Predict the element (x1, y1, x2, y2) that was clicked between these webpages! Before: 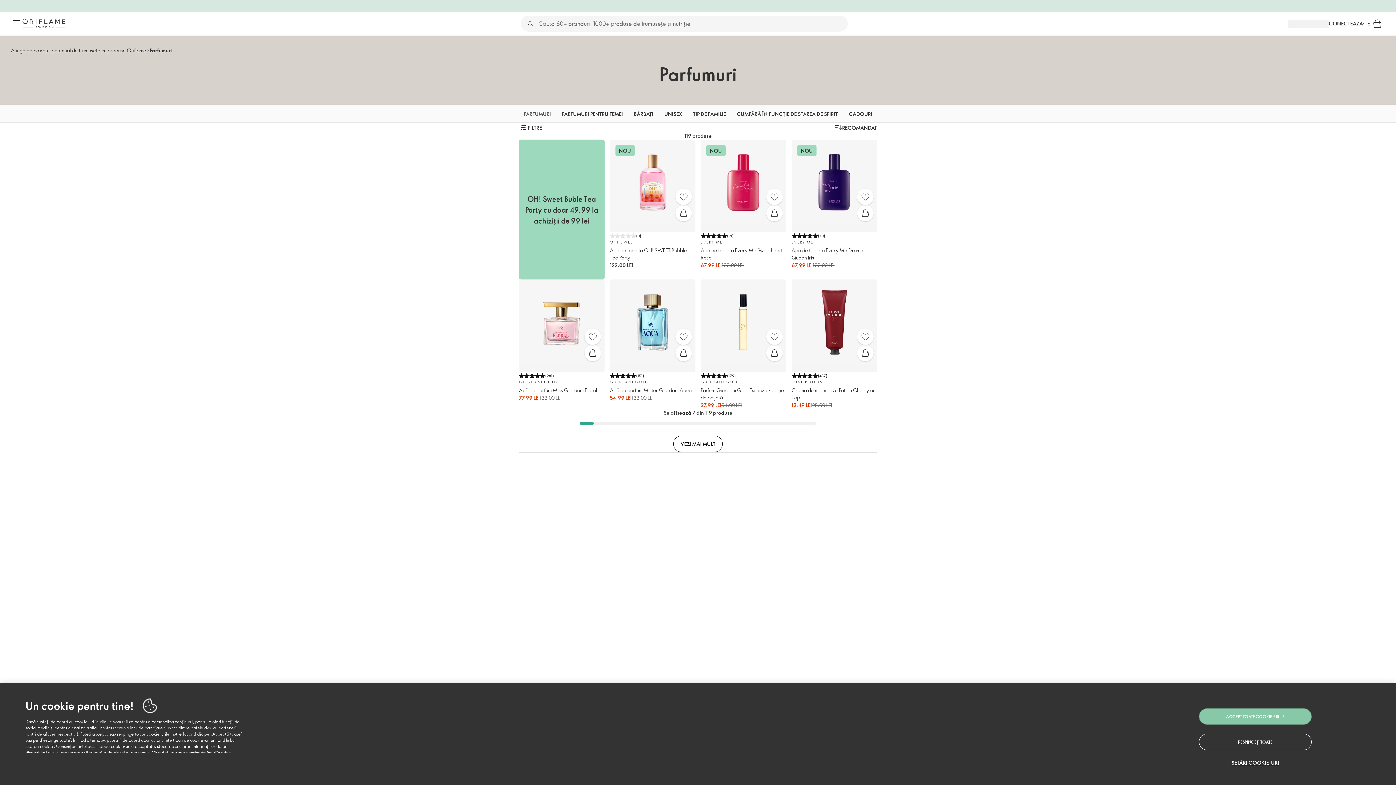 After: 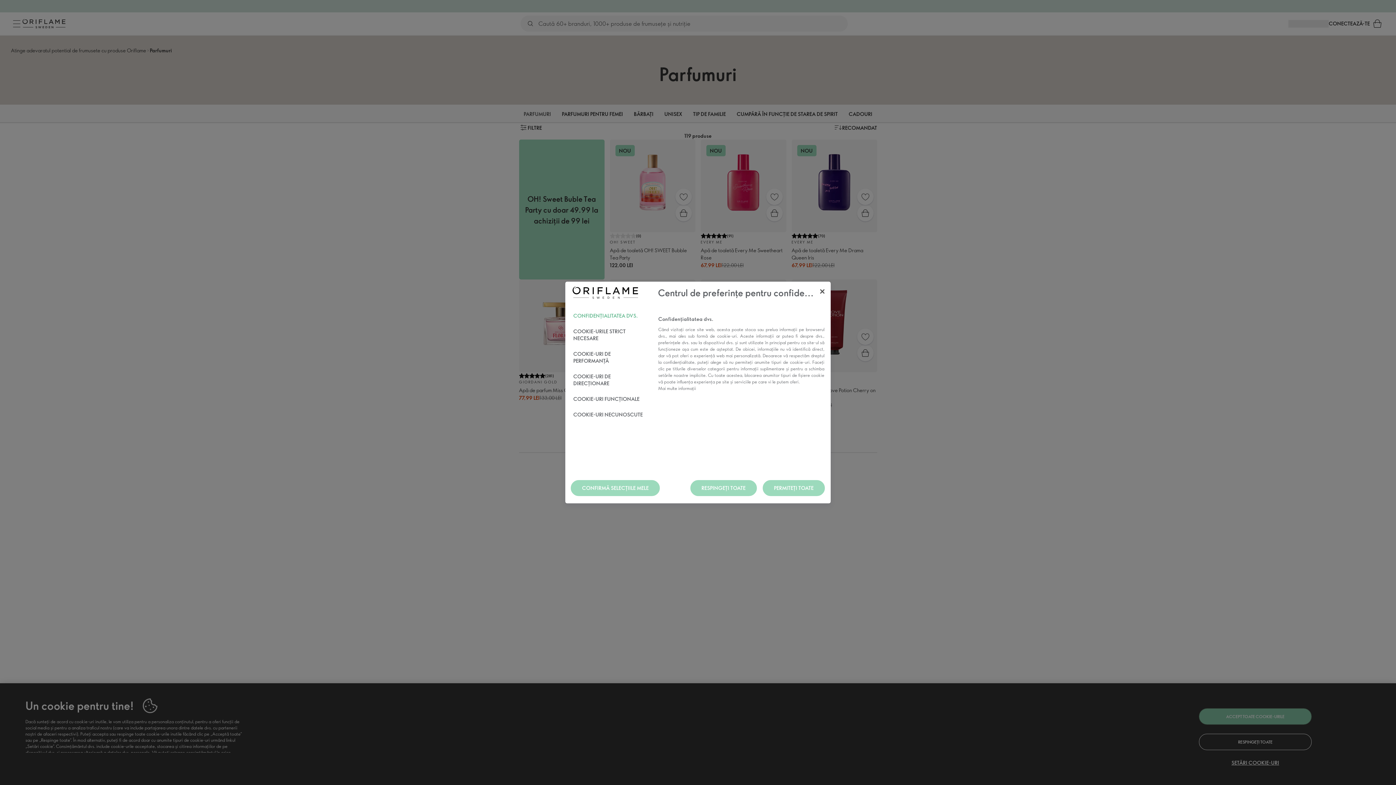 Action: label: SETĂRI COOKIE-URI bbox: (1199, 759, 1312, 766)